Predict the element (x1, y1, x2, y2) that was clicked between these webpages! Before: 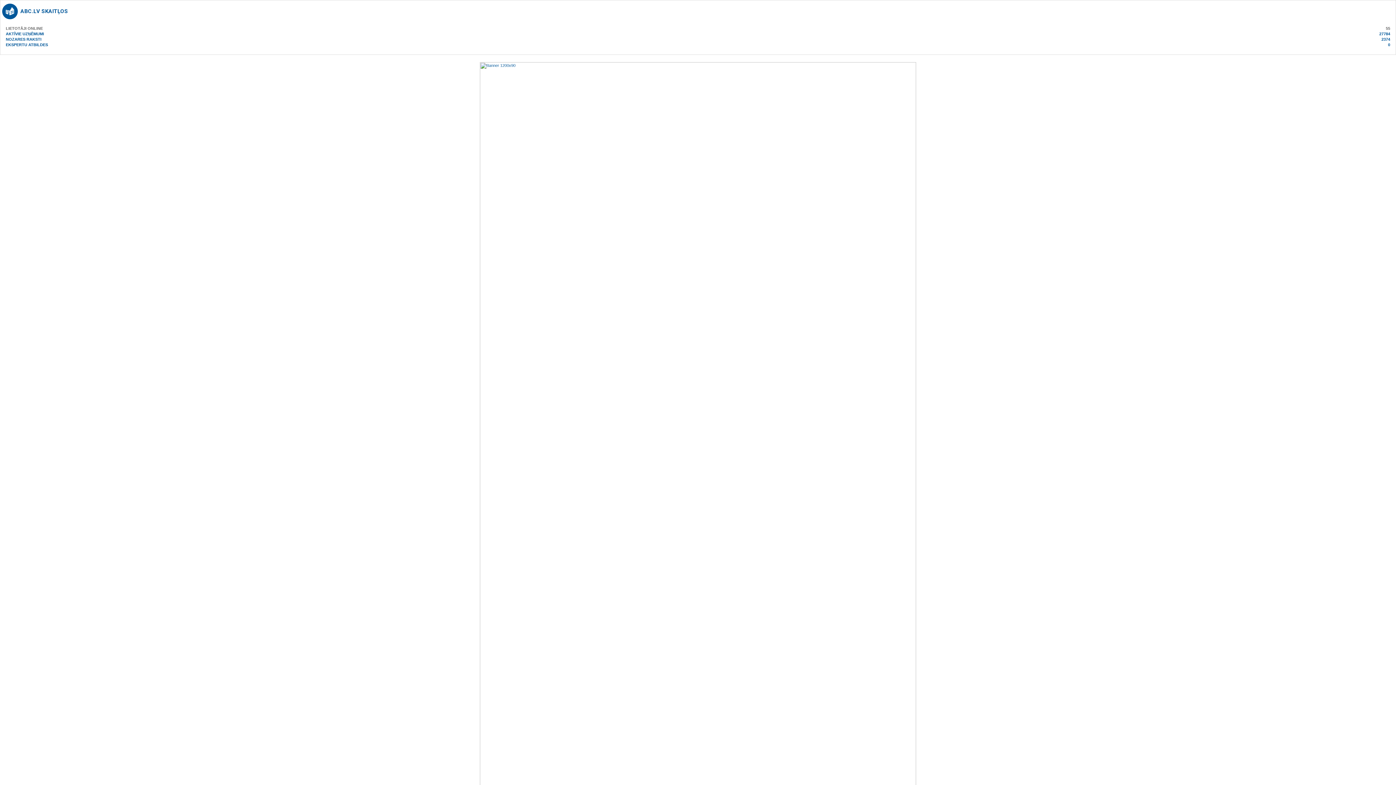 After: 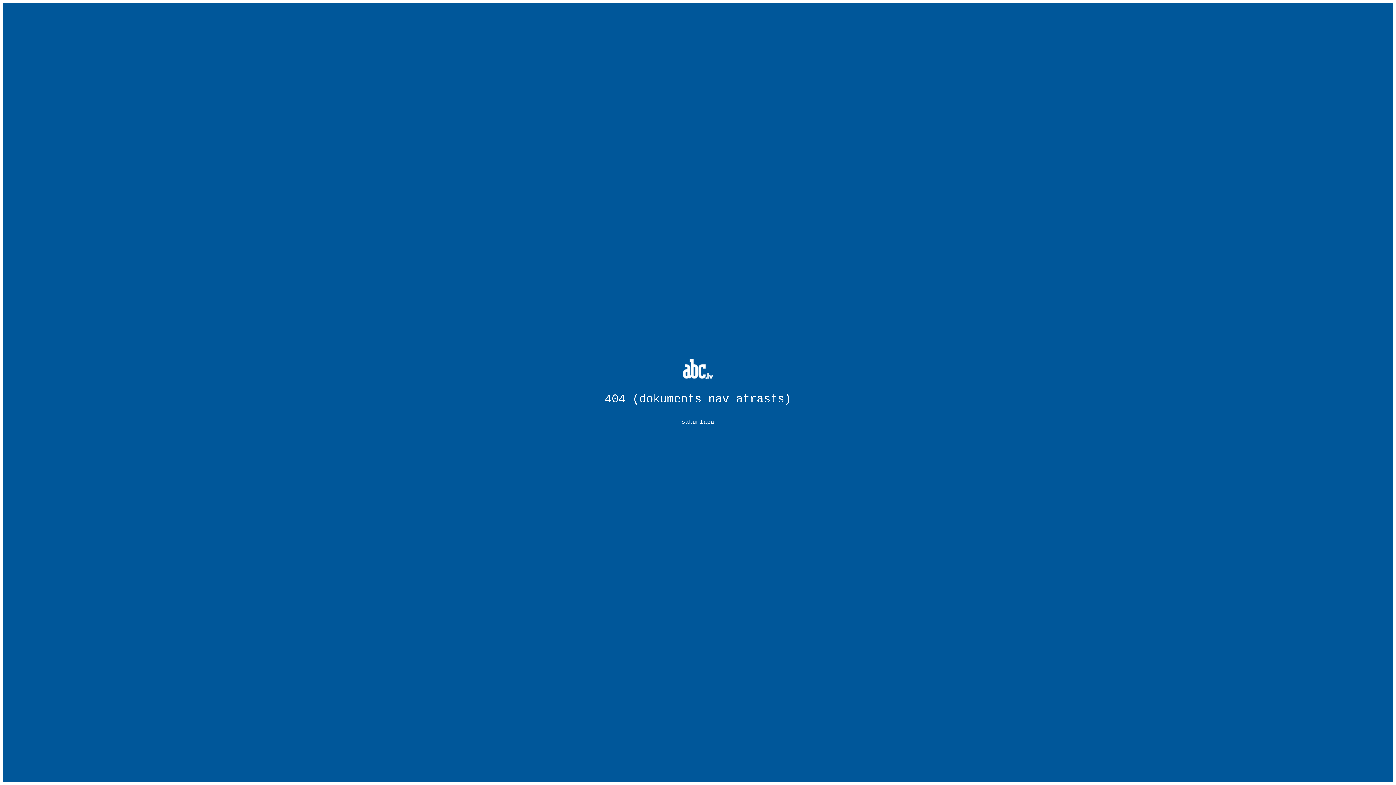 Action: label: ABC.LV SKAITĻOS bbox: (20, 8, 68, 14)